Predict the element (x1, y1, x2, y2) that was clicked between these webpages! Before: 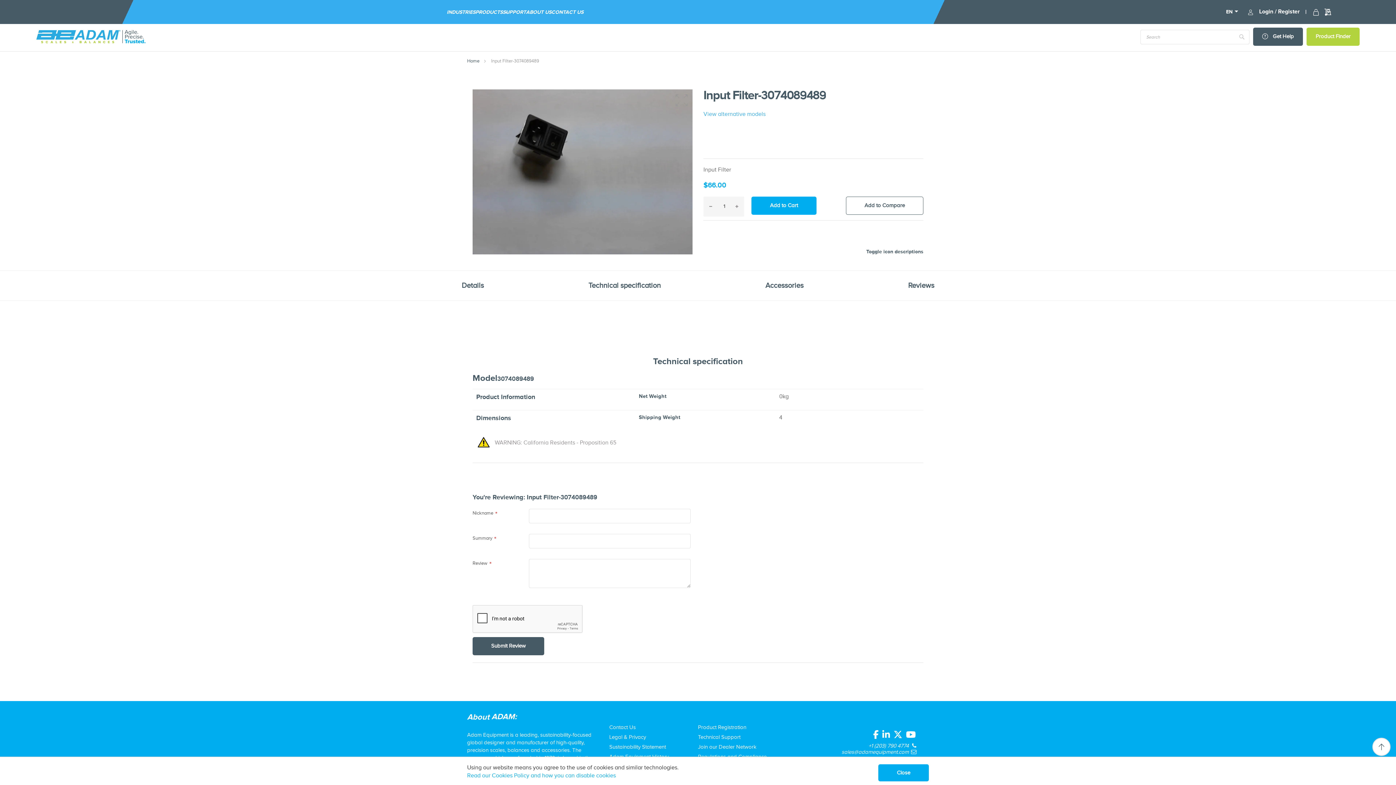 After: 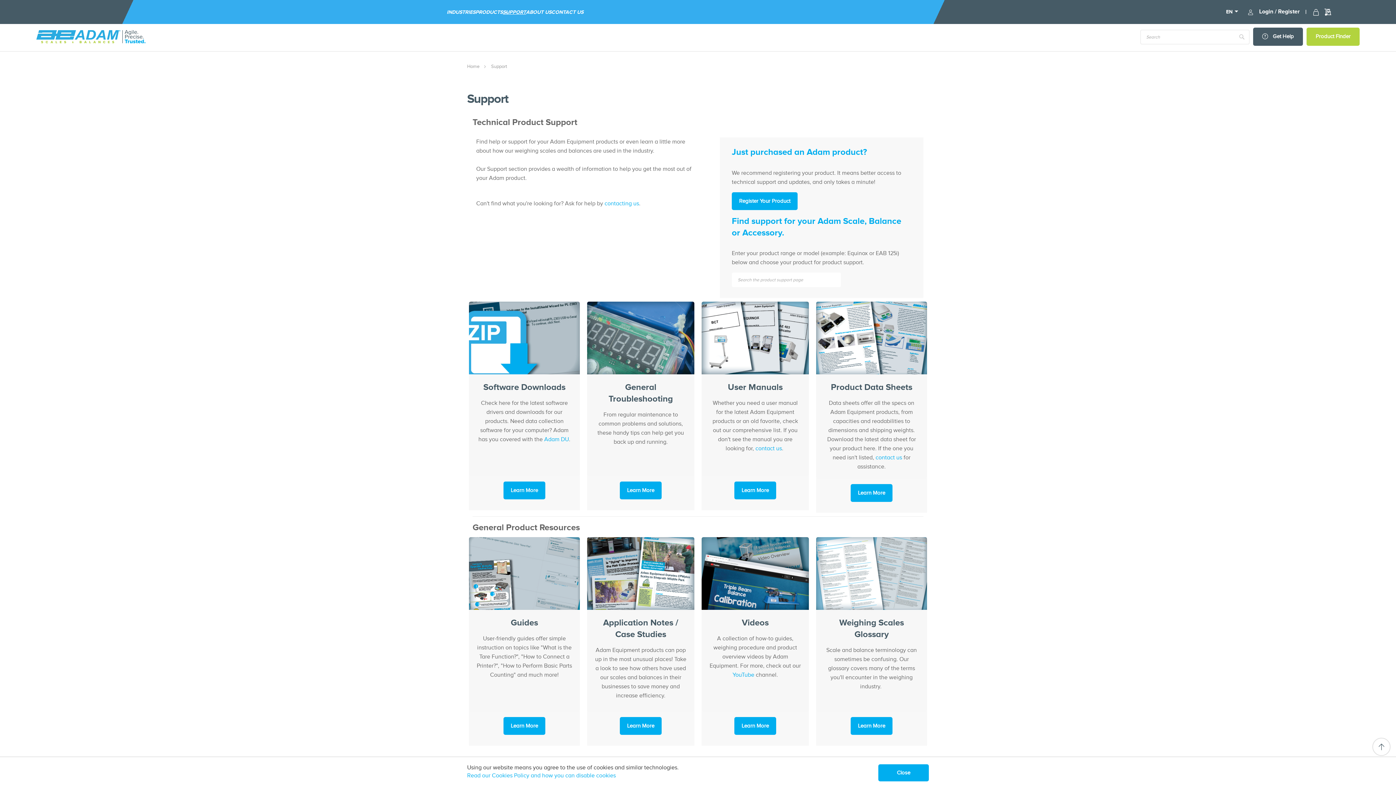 Action: label: SUPPORT bbox: (502, 0, 526, 24)